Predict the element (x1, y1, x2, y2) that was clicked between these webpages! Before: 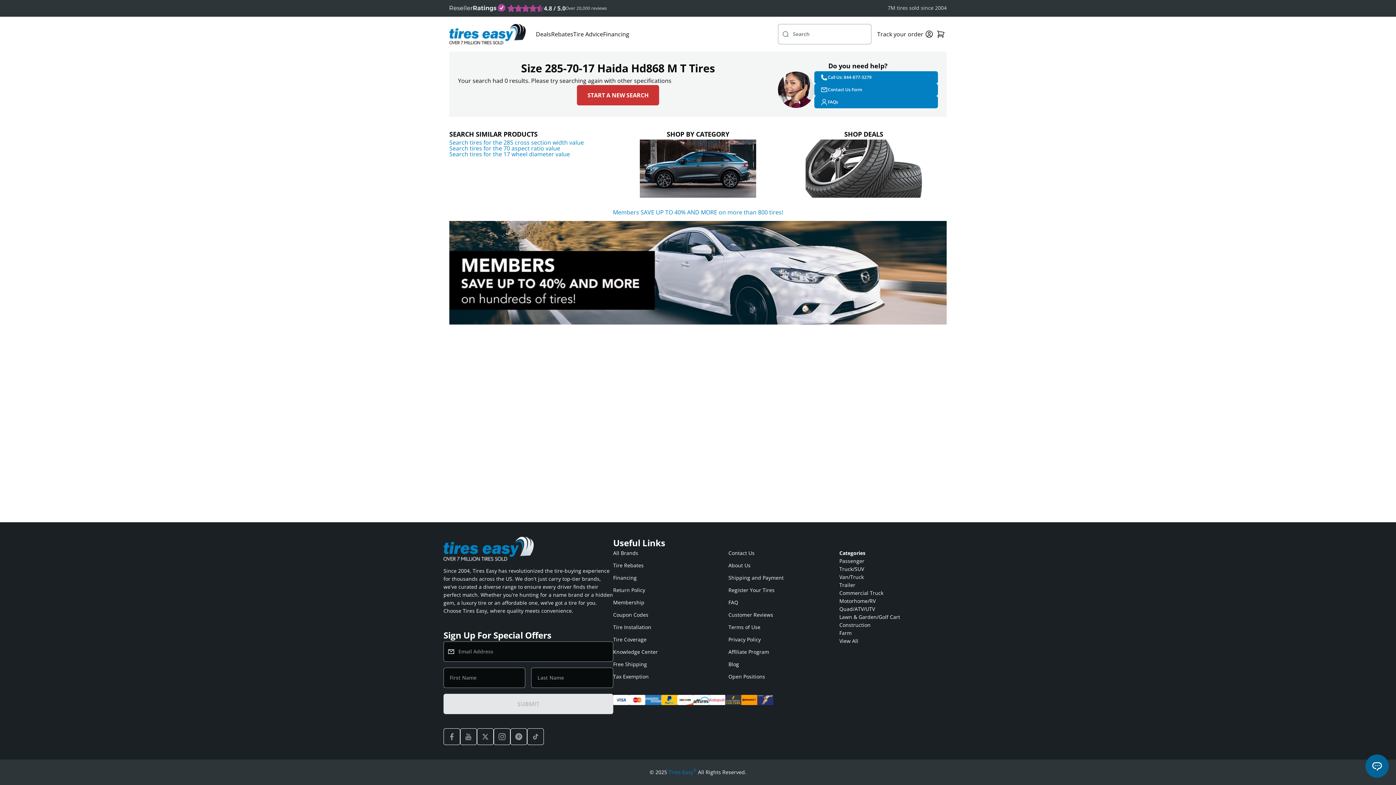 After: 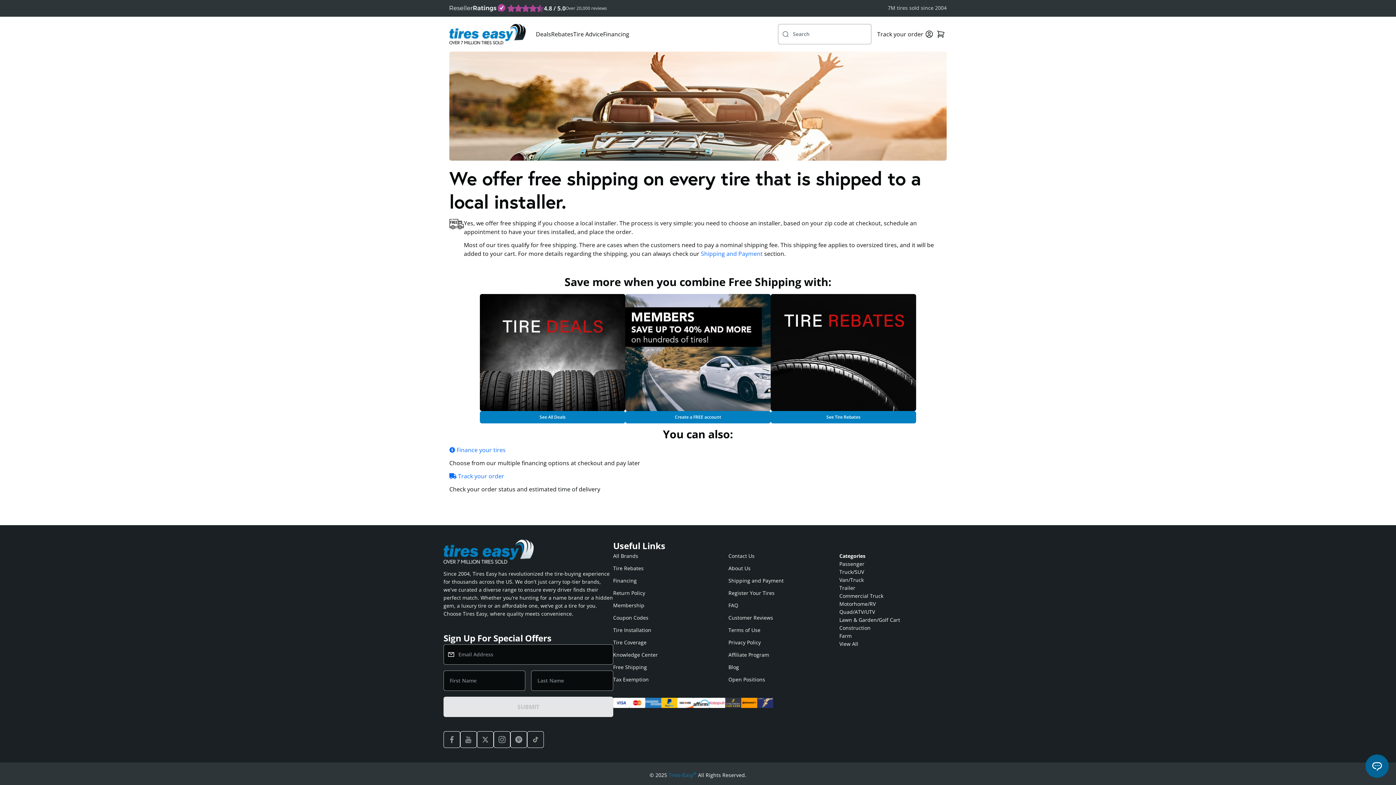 Action: label: Free Shipping bbox: (613, 660, 647, 668)